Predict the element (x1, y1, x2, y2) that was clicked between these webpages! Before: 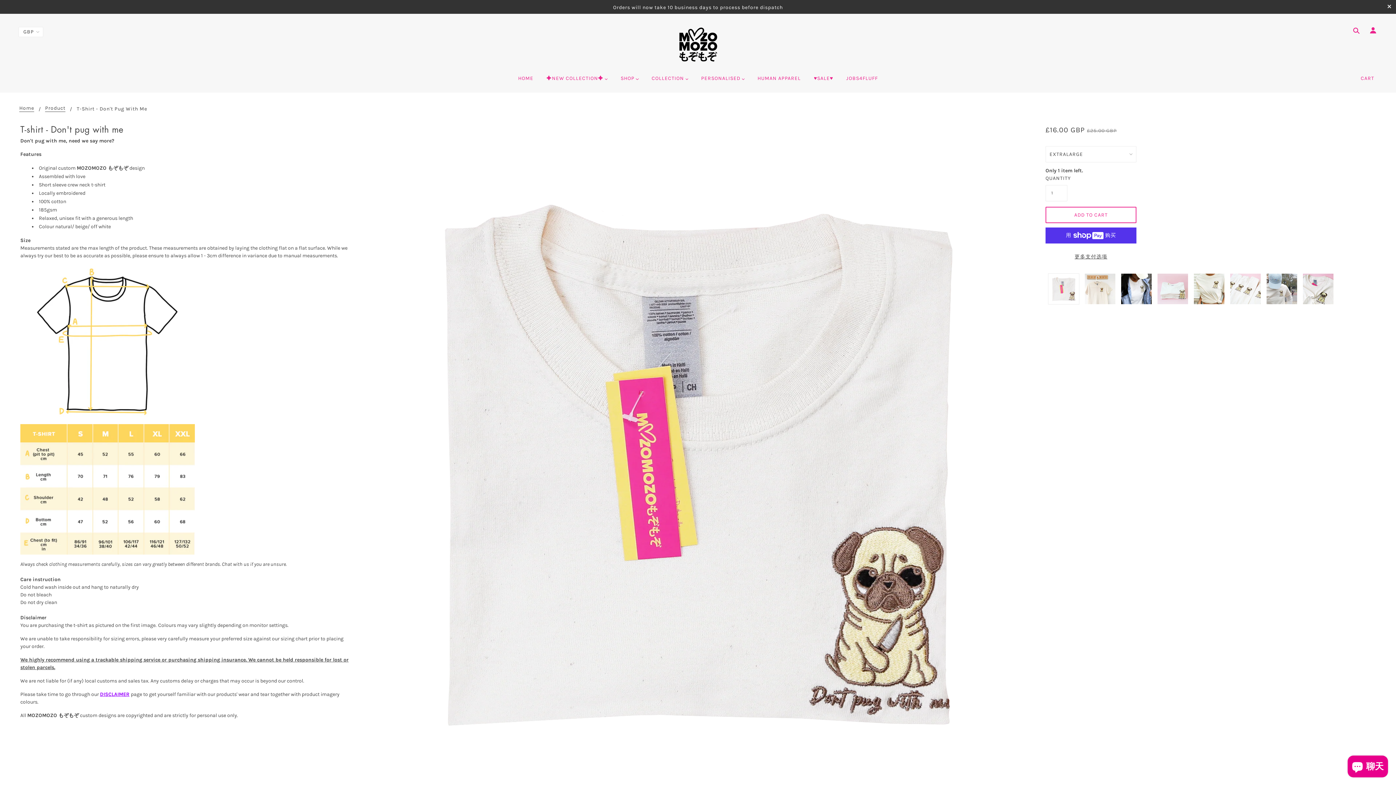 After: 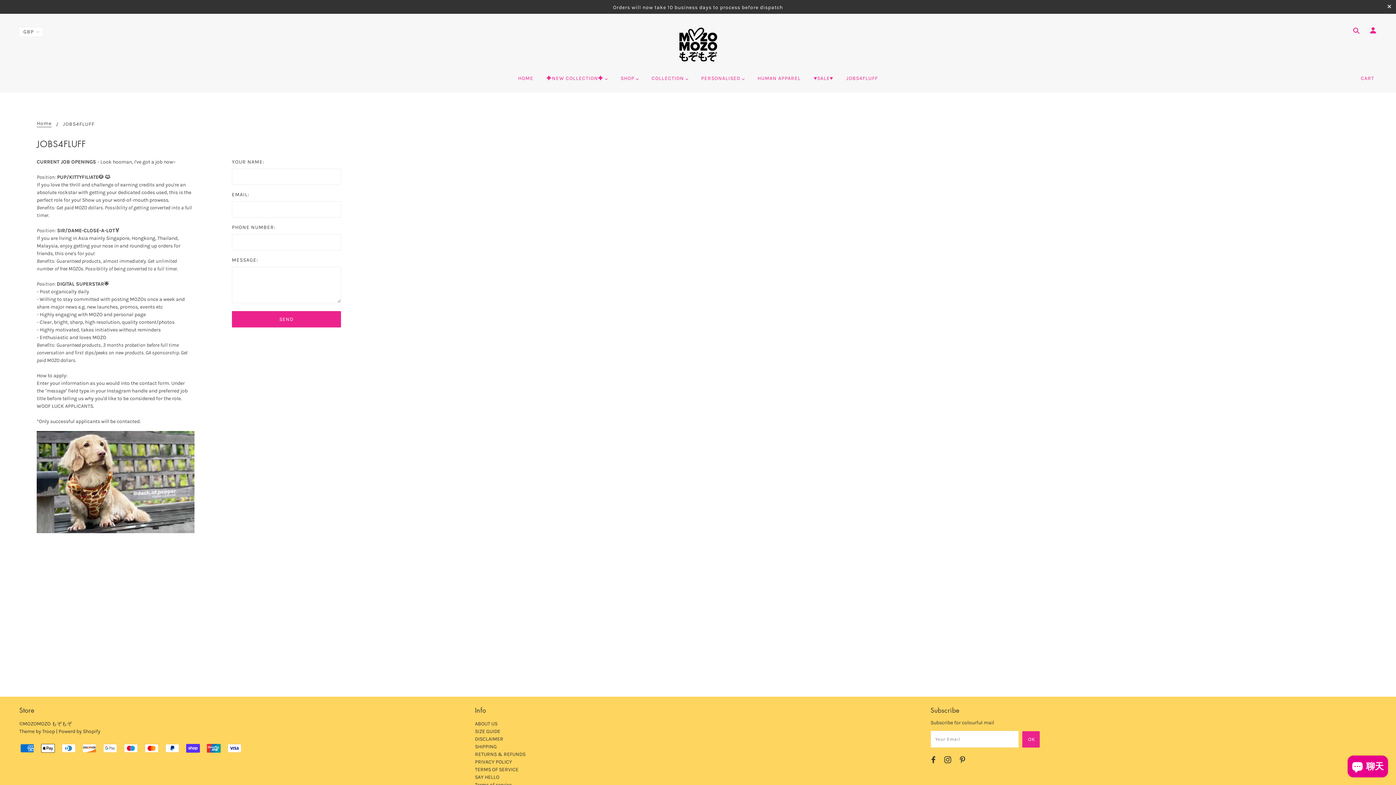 Action: bbox: (840, 70, 883, 92) label: JOBS4FLUFF